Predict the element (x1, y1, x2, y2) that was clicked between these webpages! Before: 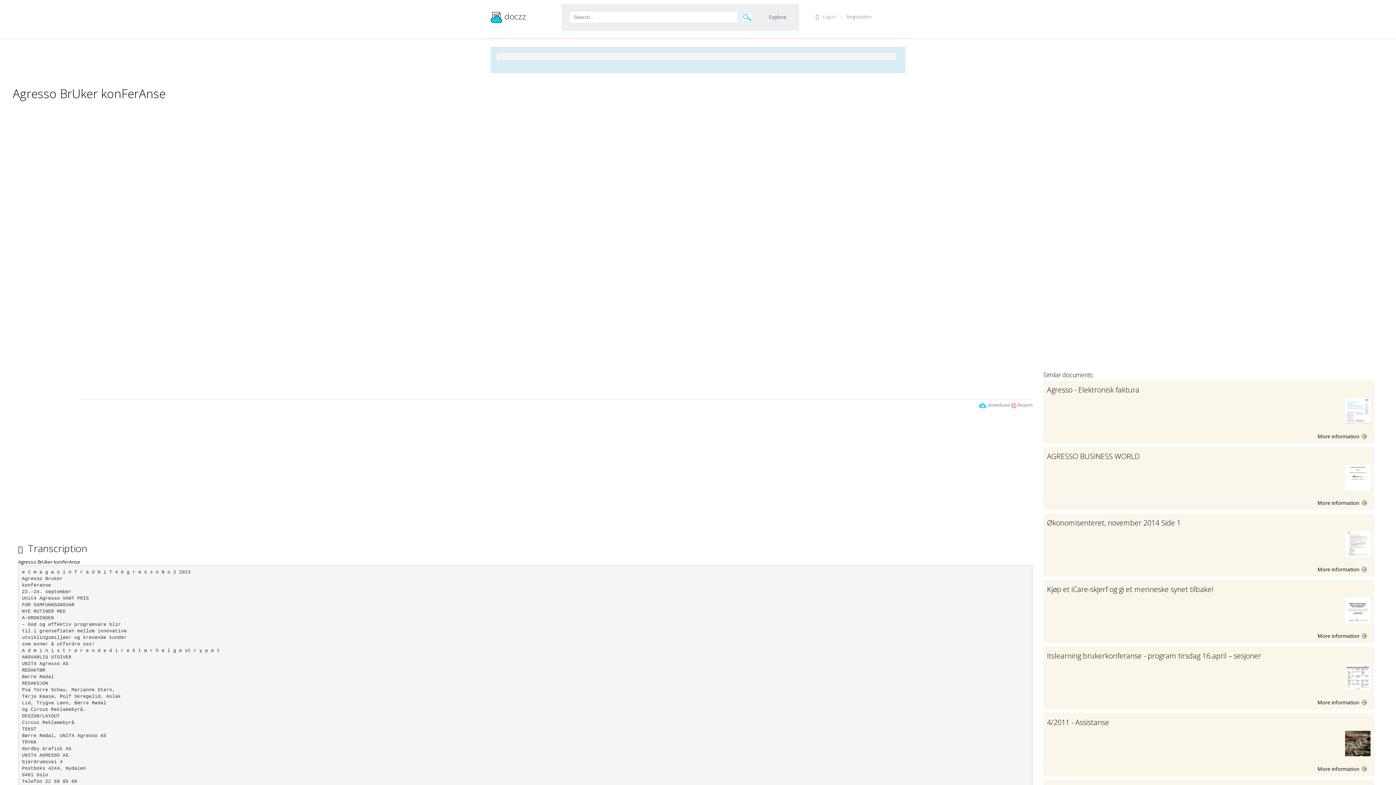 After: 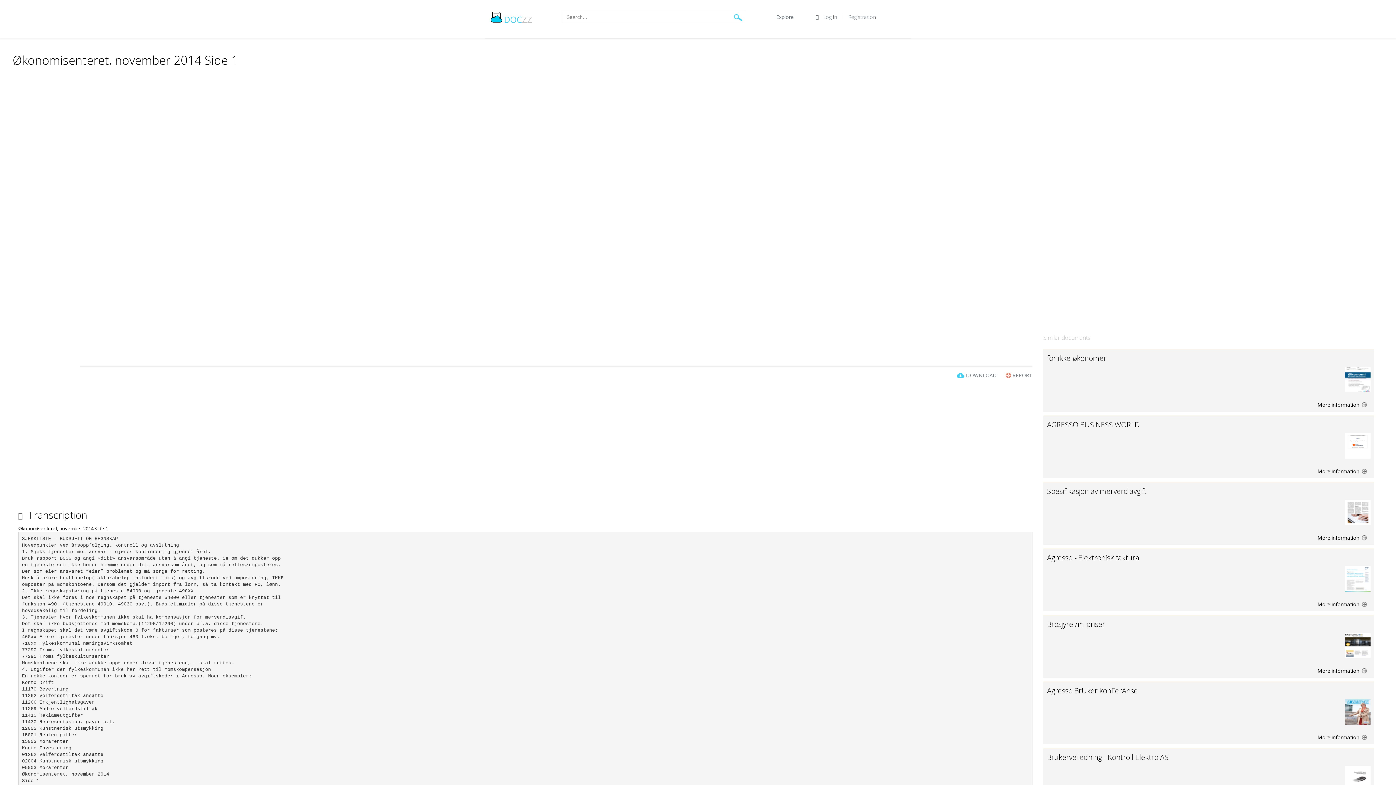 Action: label: More information  bbox: (1047, 564, 1370, 573)